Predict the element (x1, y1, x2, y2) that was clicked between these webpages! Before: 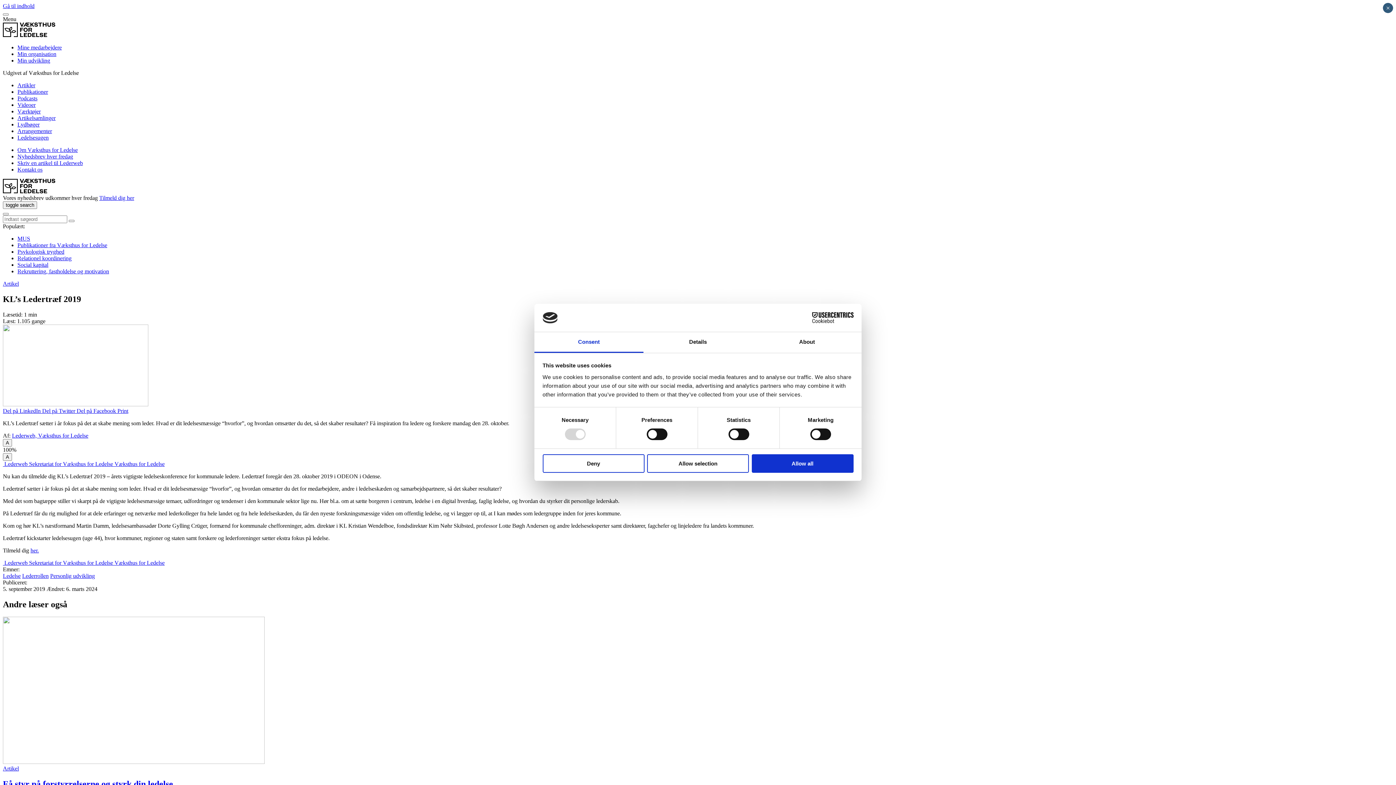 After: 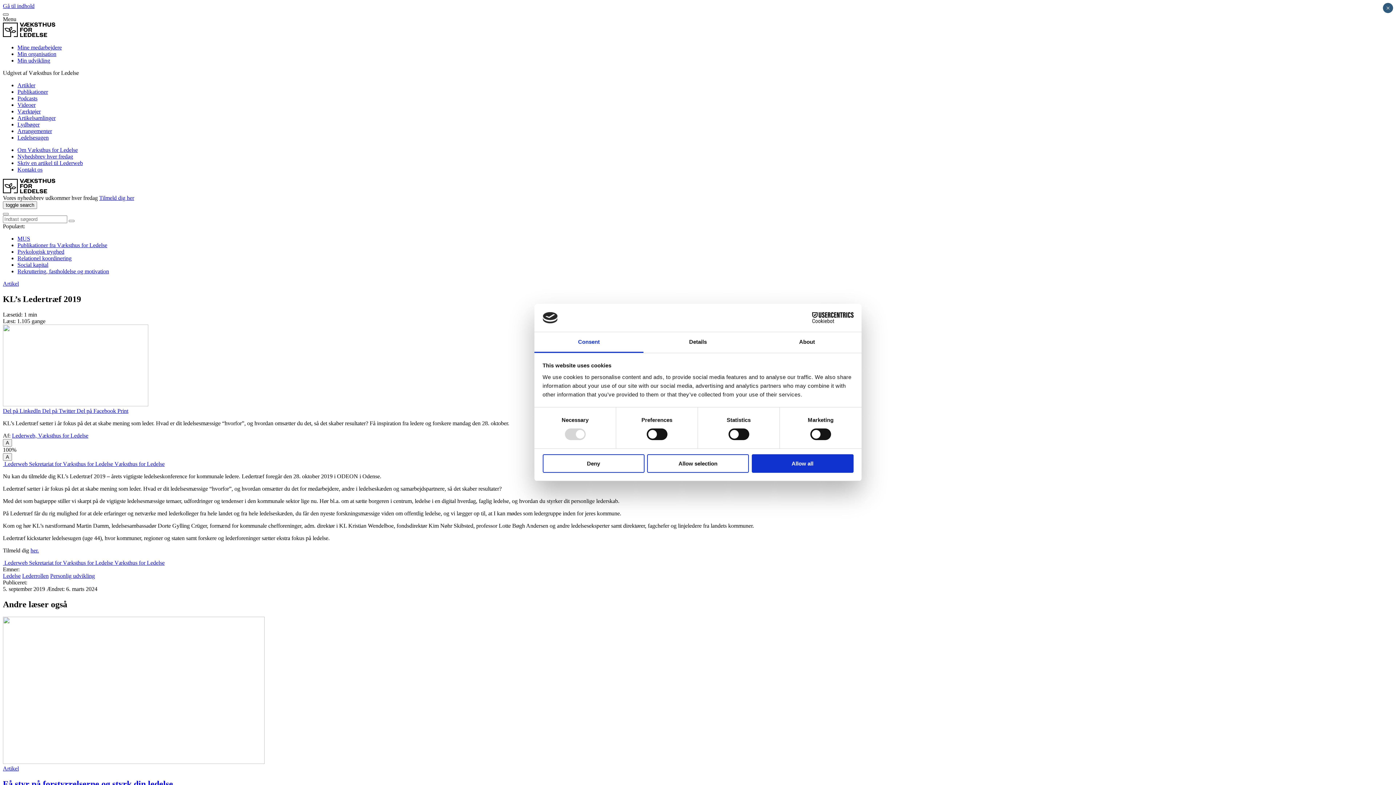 Action: bbox: (2, 13, 8, 15) label: Menu